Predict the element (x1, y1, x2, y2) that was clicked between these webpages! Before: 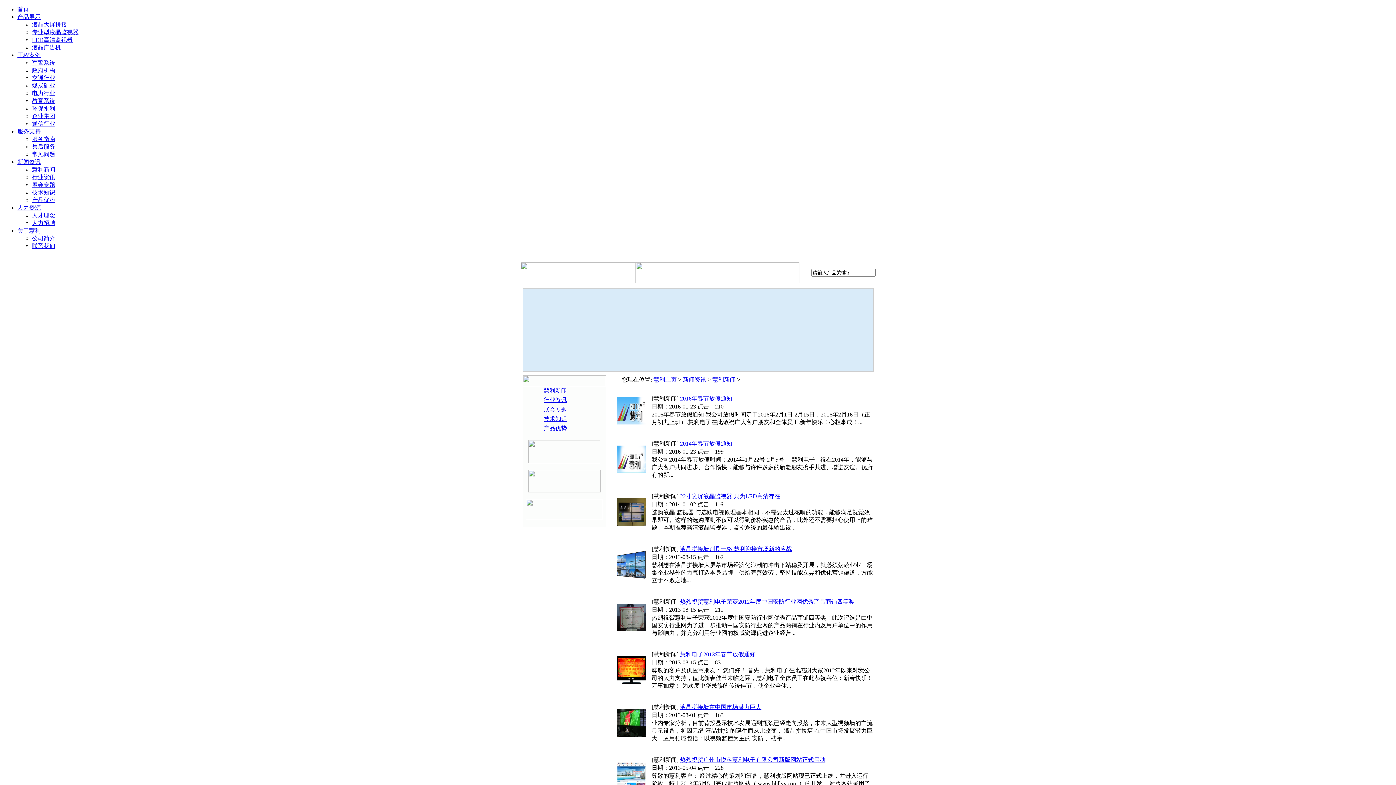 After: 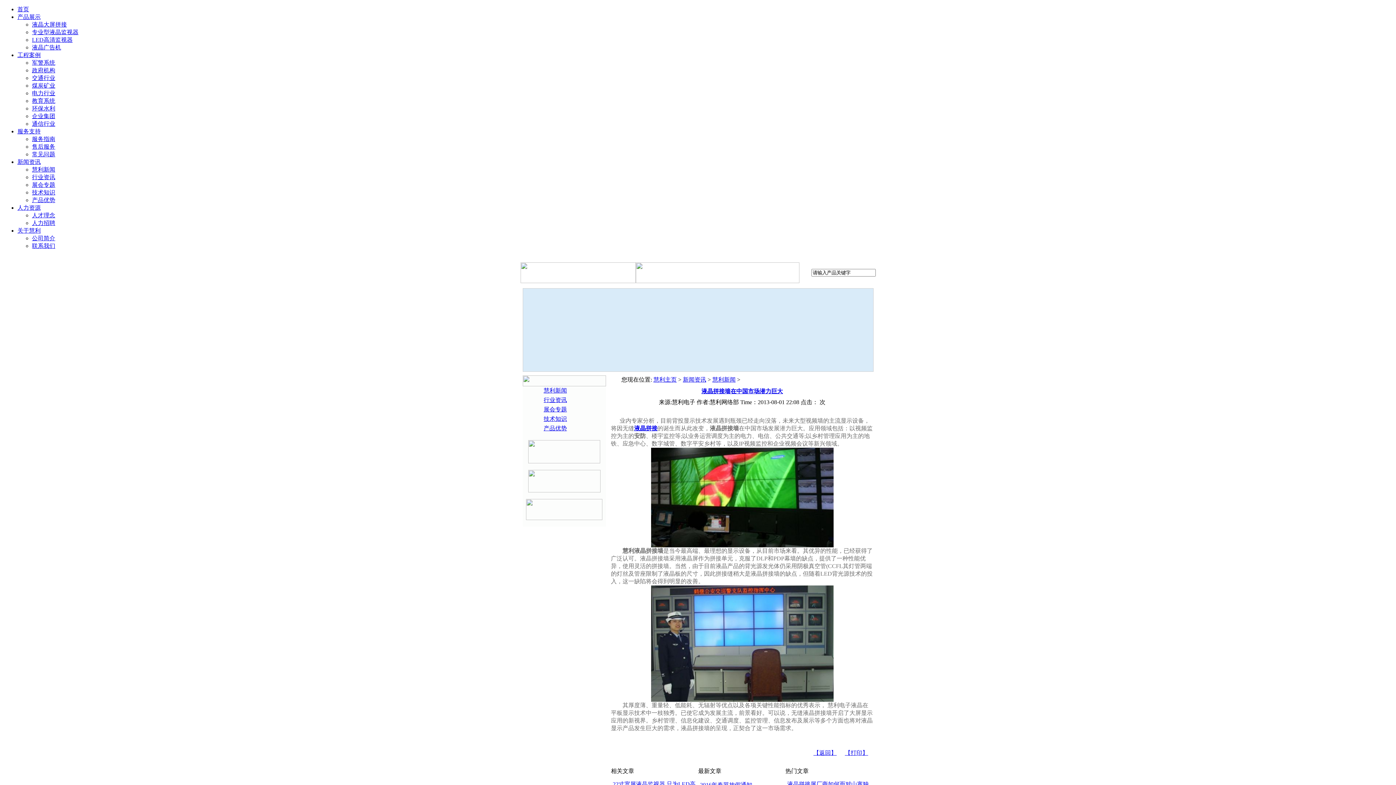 Action: bbox: (616, 732, 646, 738)